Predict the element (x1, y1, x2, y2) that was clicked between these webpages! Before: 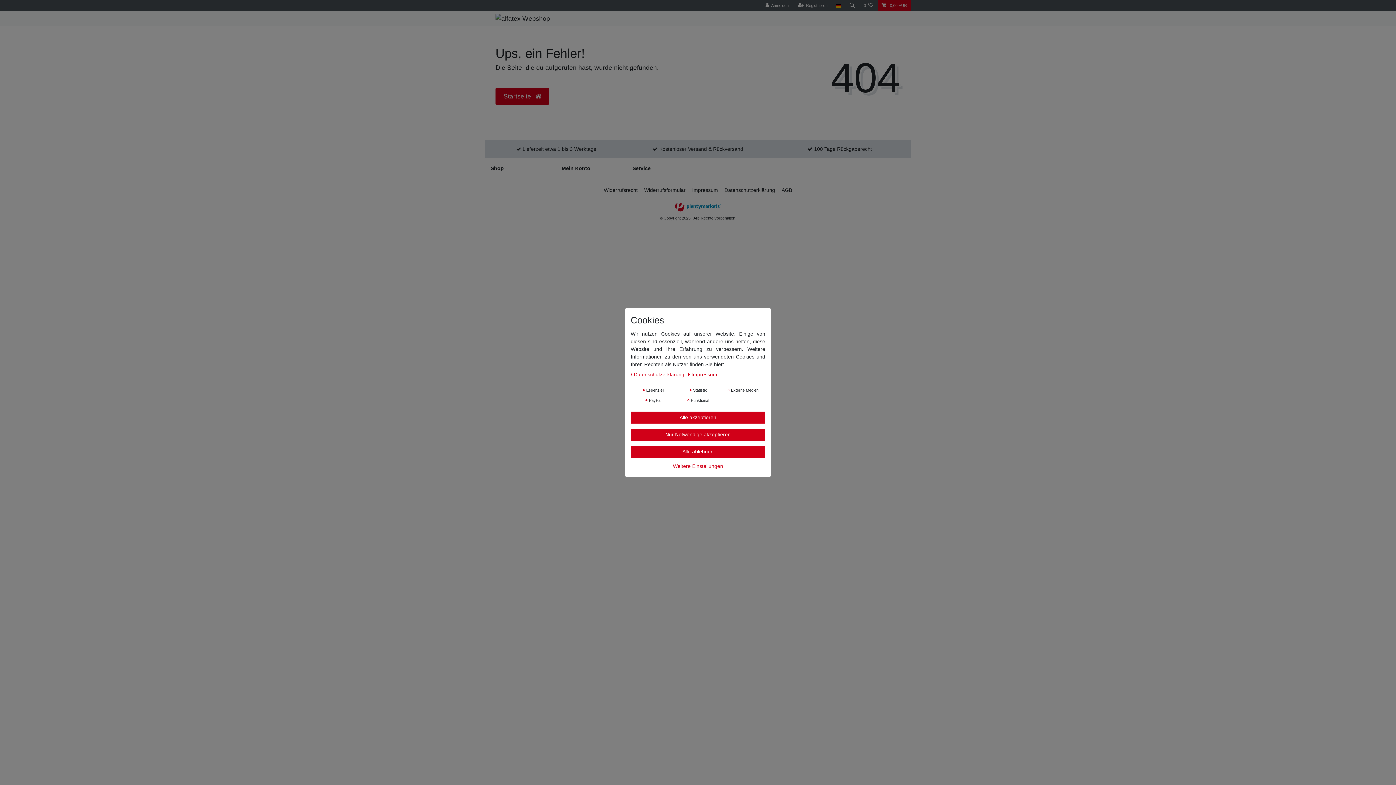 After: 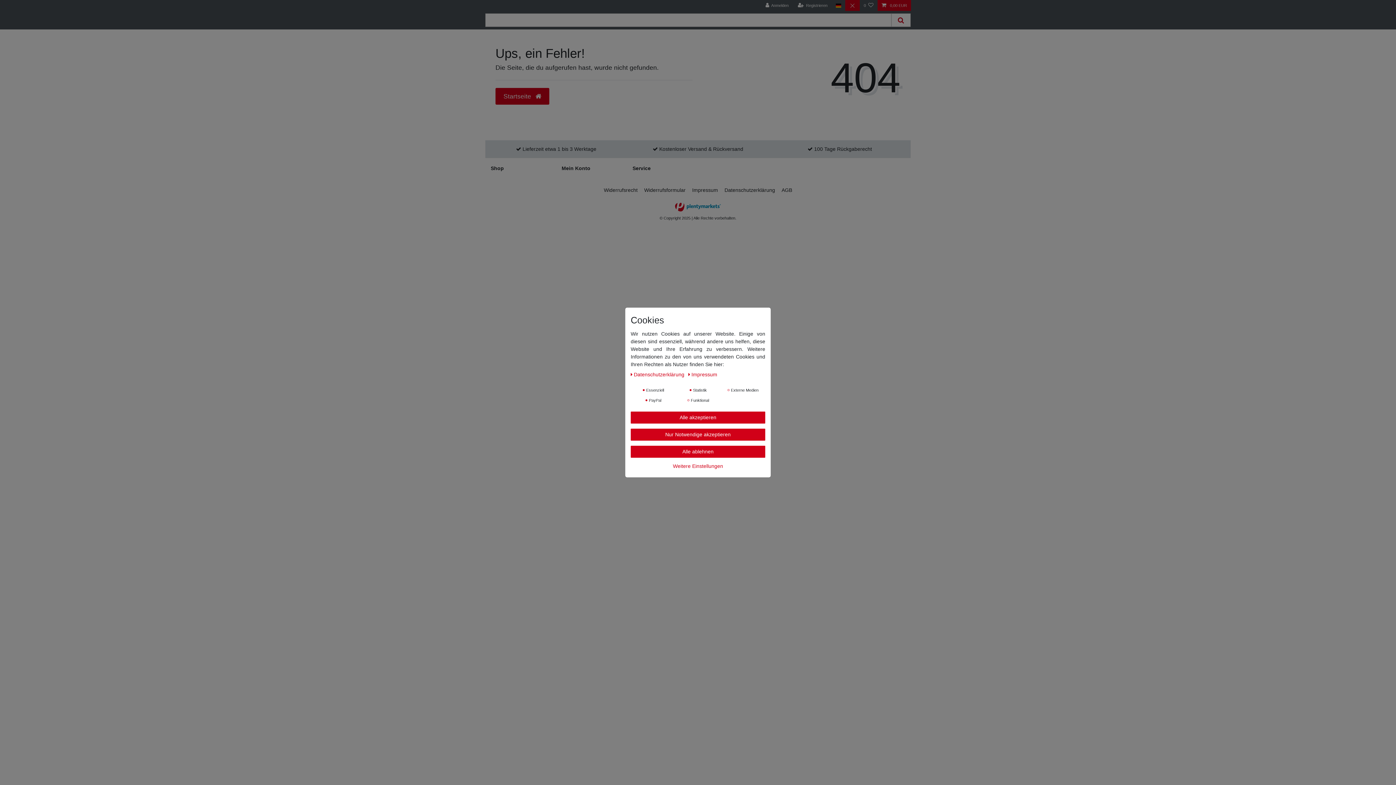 Action: bbox: (845, 0, 859, 10) label: Suche